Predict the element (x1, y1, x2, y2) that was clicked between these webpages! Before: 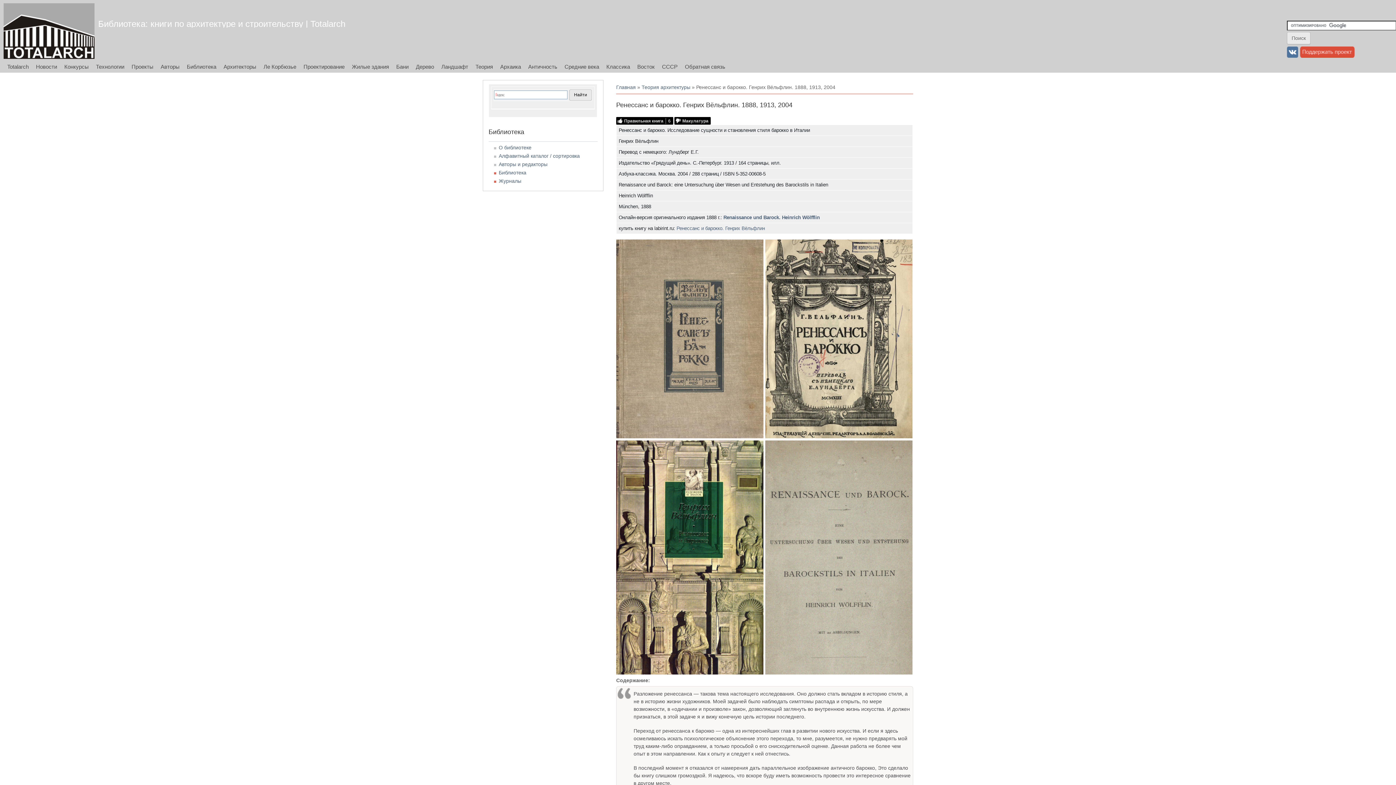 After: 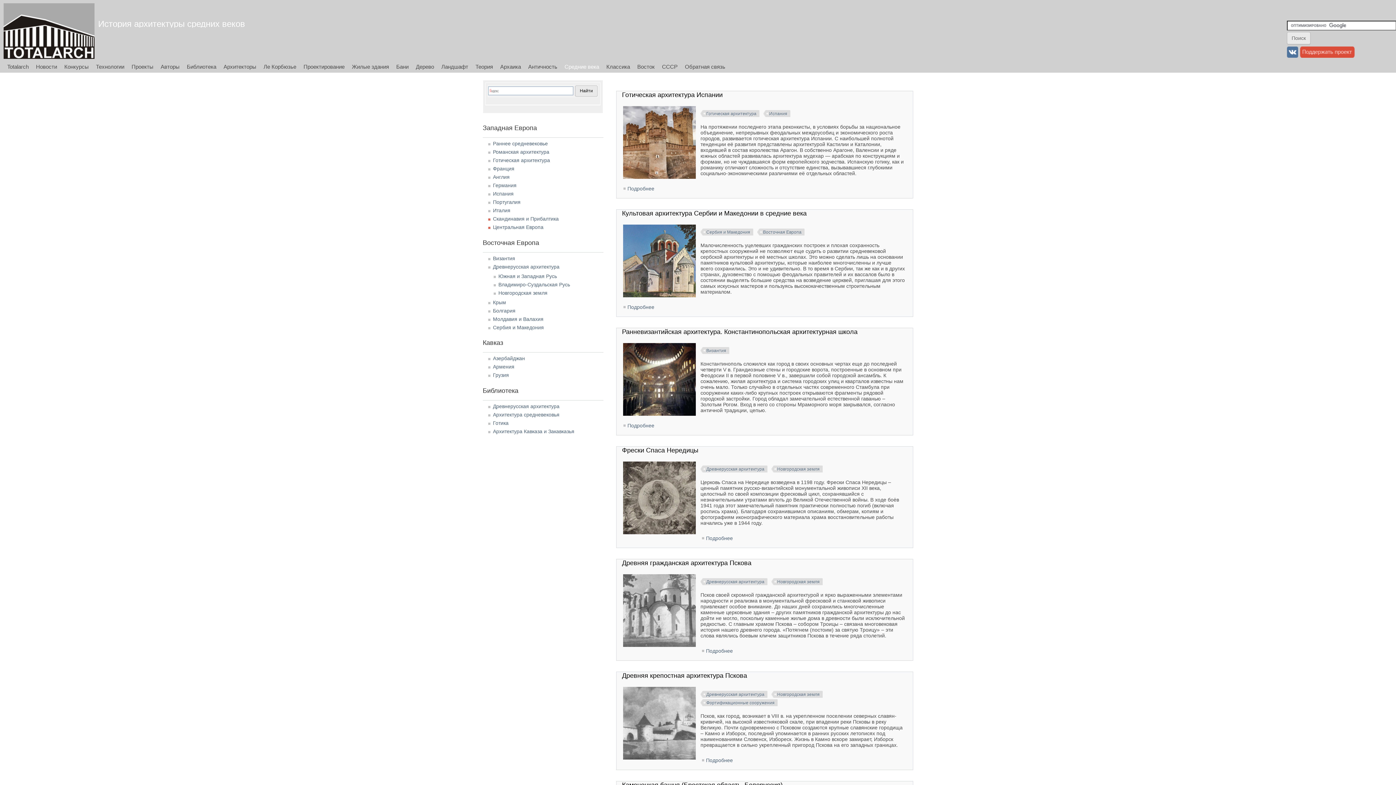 Action: label: Средние века bbox: (561, 60, 602, 72)